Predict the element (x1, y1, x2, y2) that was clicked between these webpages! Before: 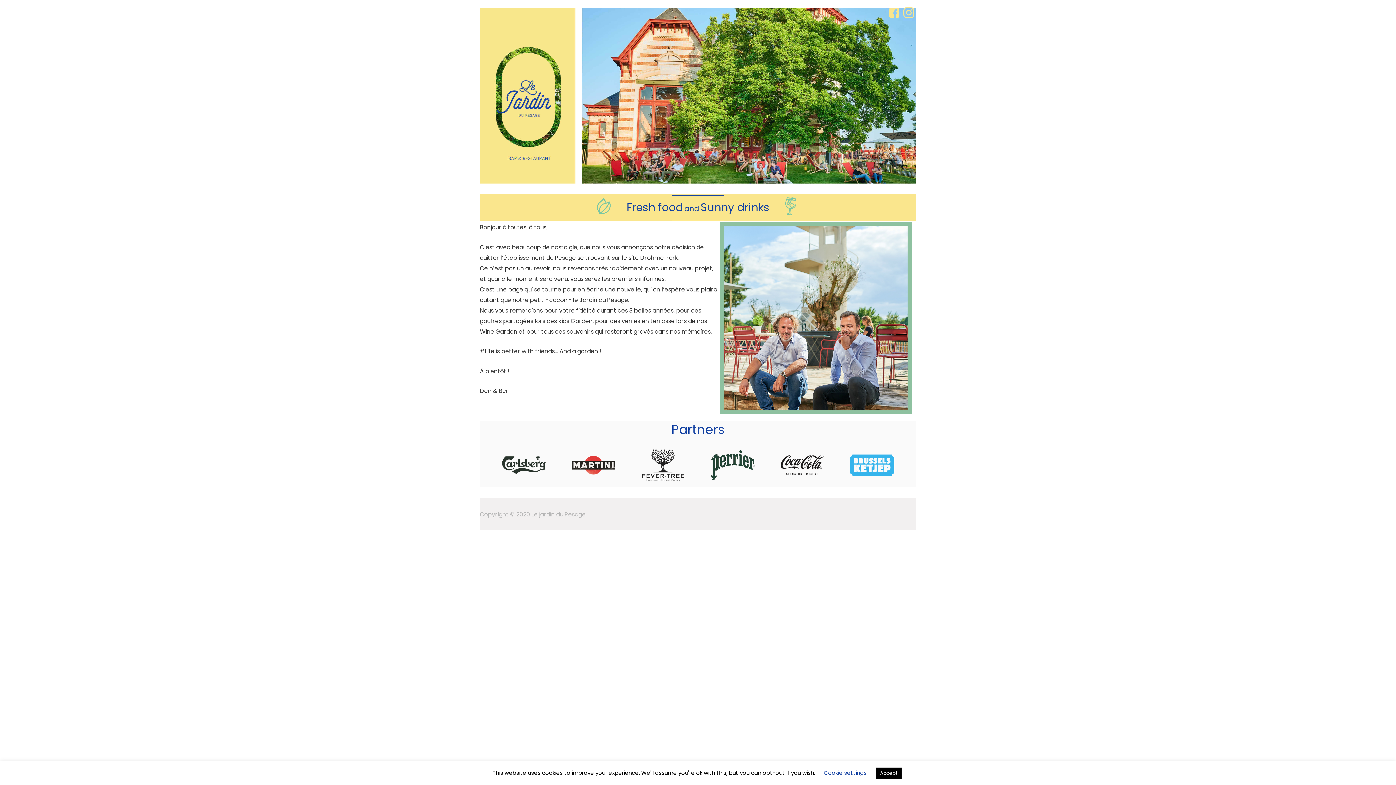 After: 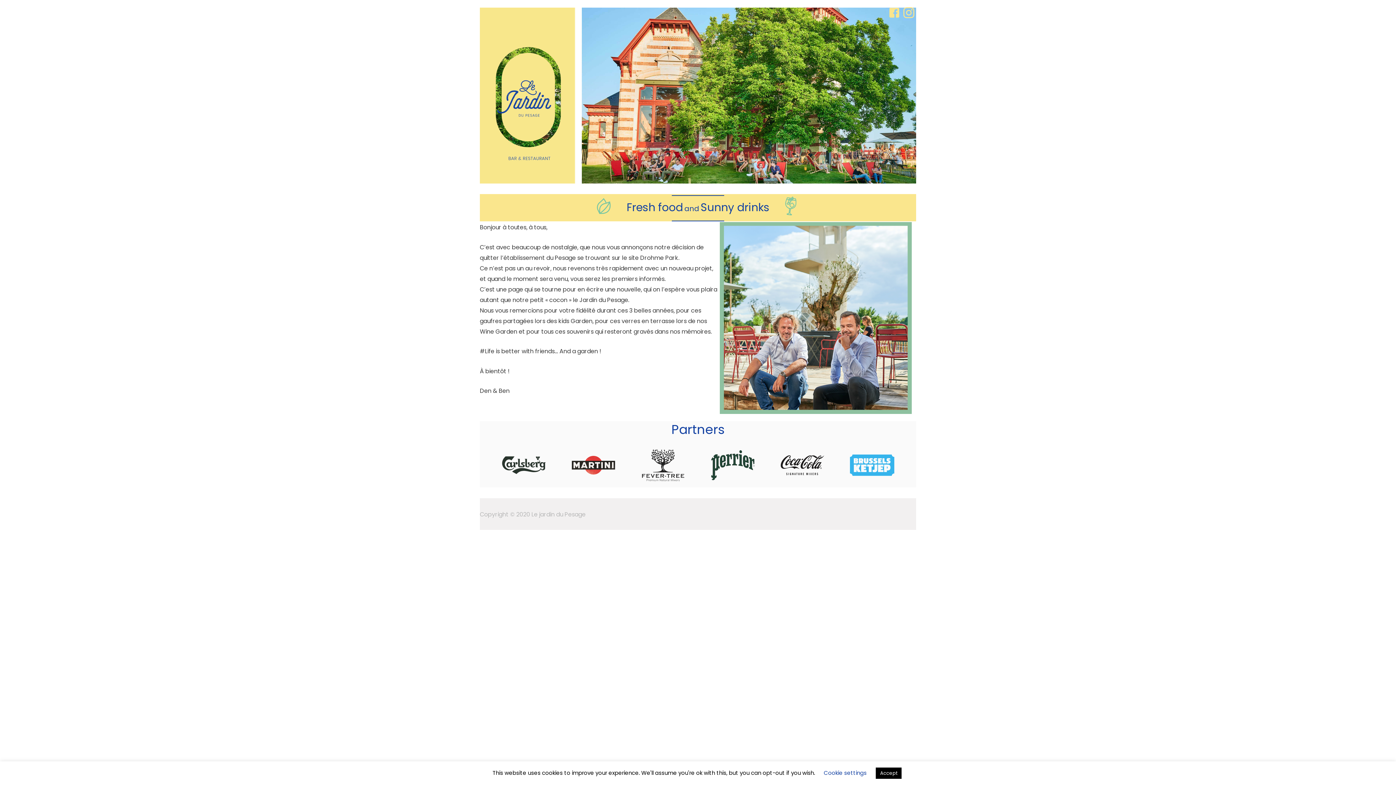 Action: label: Go to https://www.instagram.com/lejardindupesage/ bbox: (903, 7, 914, 20)